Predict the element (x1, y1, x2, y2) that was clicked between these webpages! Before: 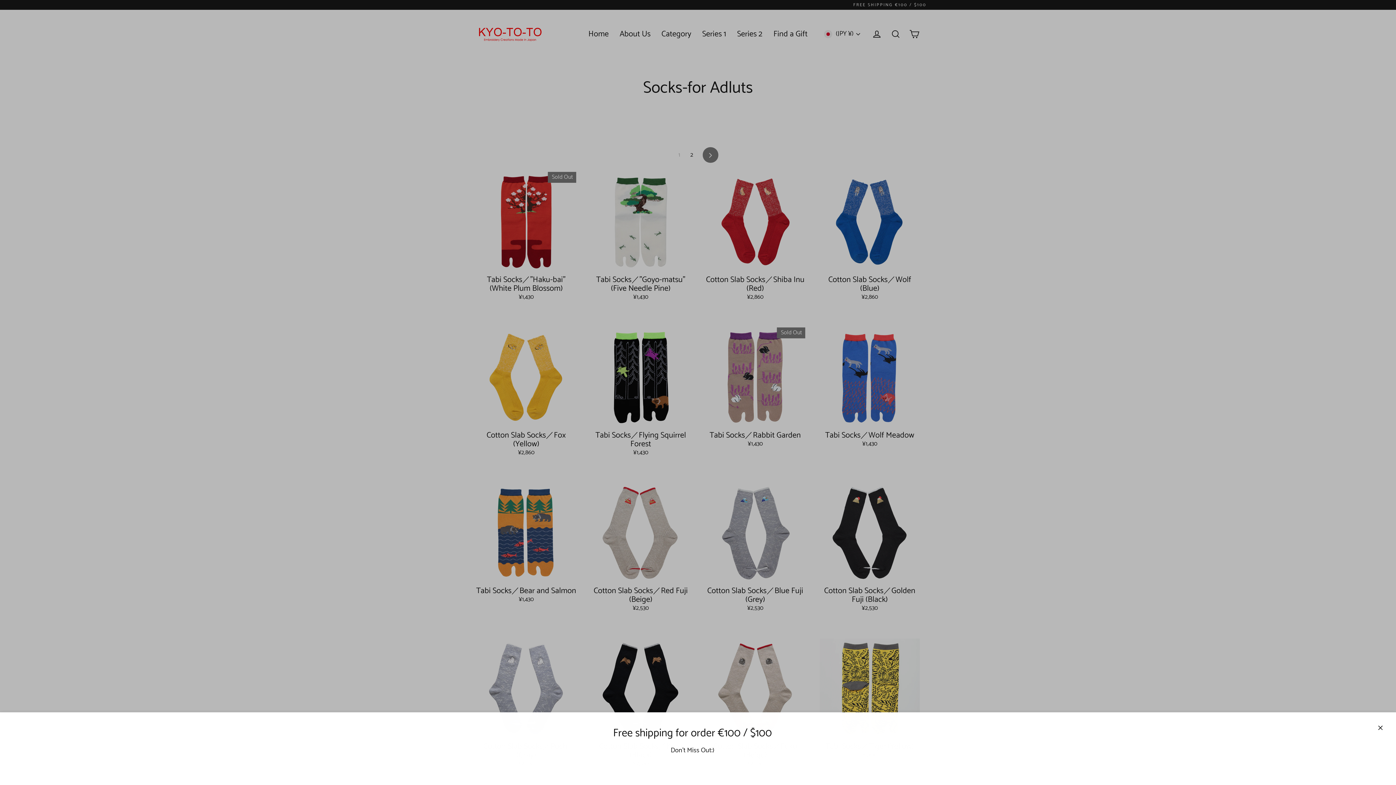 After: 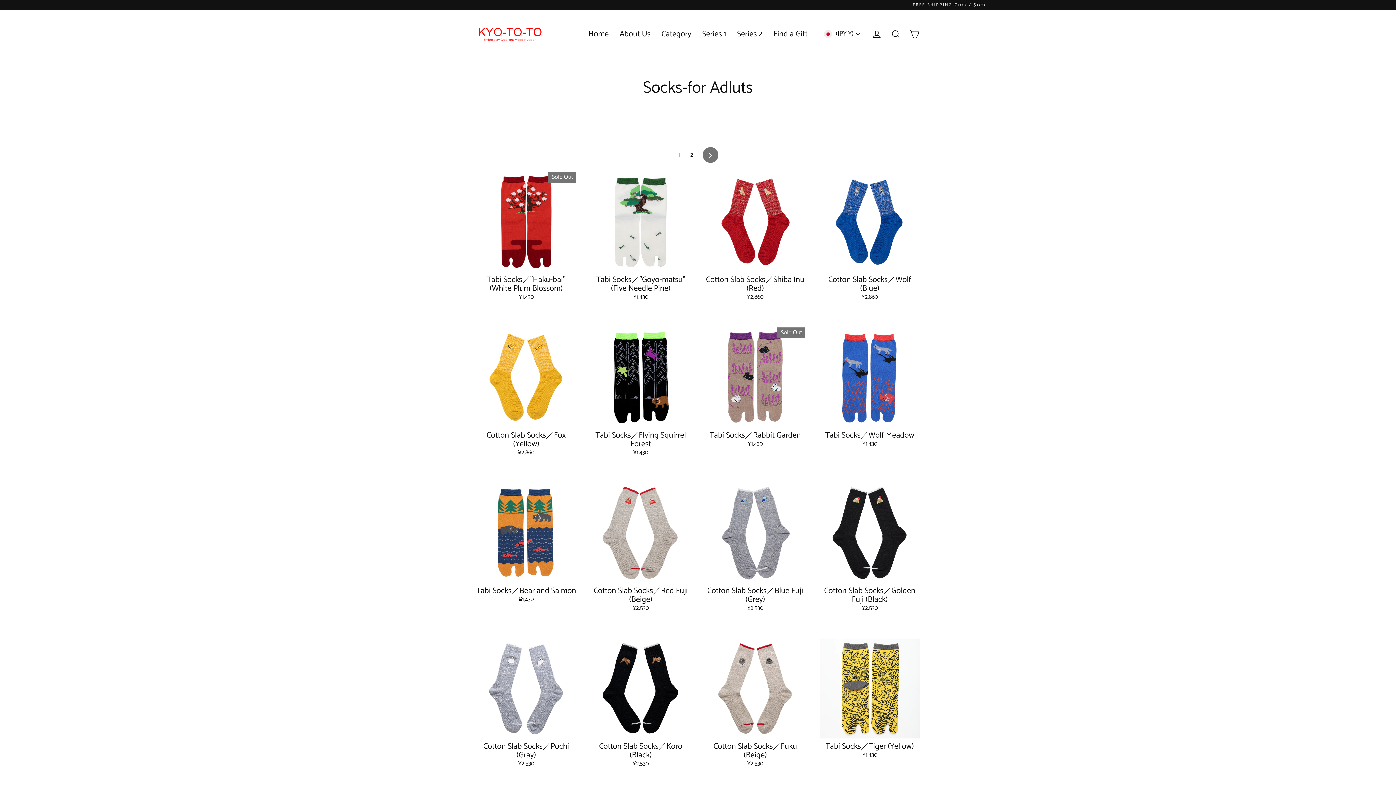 Action: label: Close (esc) bbox: (1372, 720, 1389, 736)